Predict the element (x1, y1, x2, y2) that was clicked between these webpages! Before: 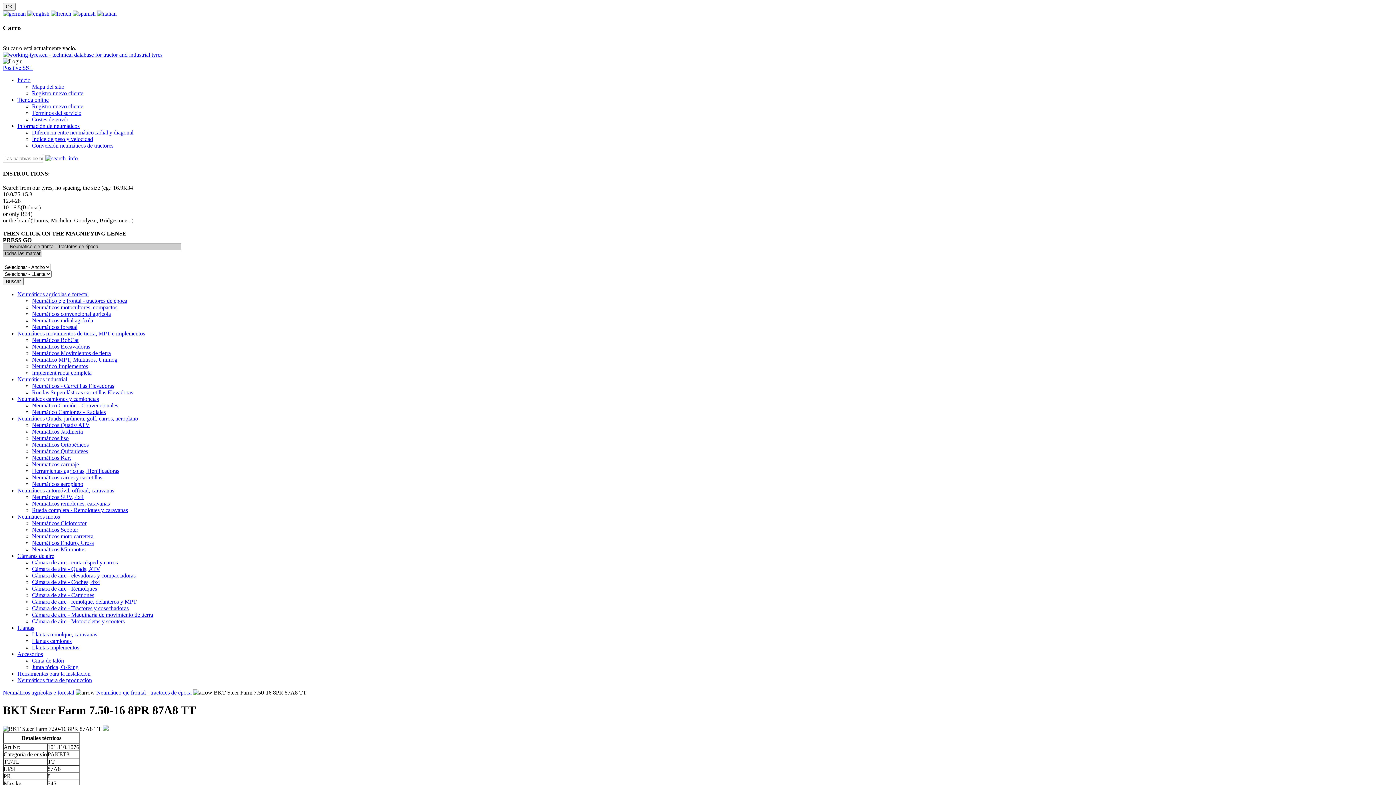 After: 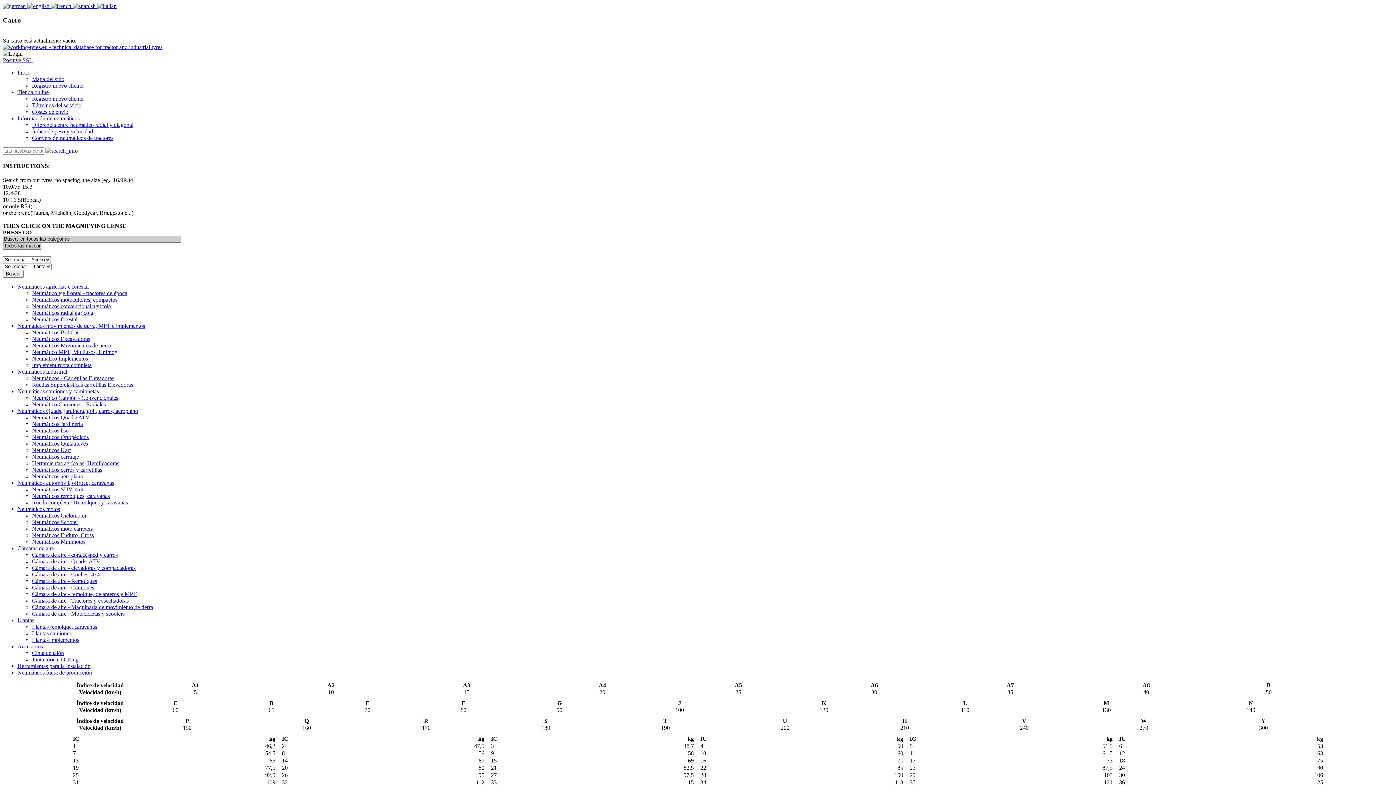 Action: bbox: (32, 136, 93, 142) label: Índice de peso y velocidad